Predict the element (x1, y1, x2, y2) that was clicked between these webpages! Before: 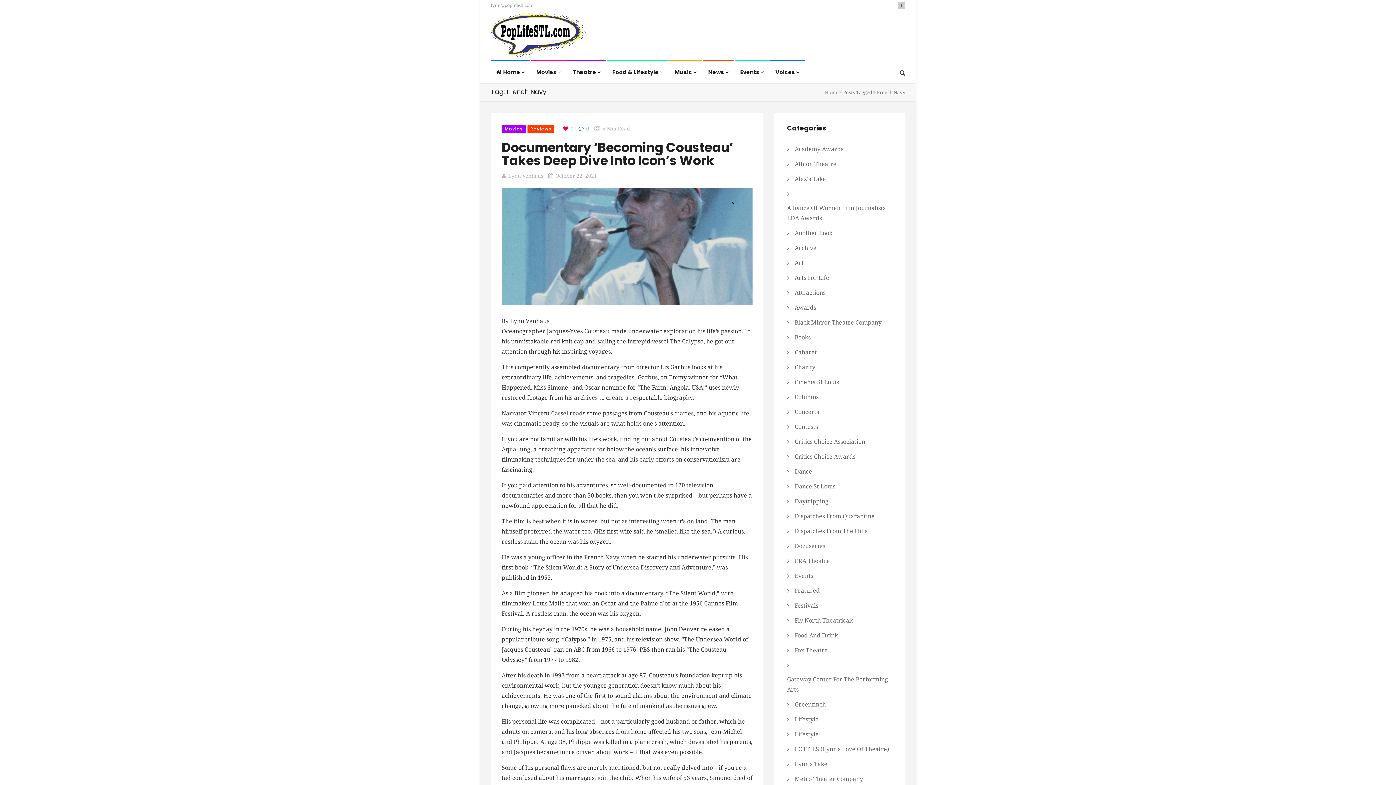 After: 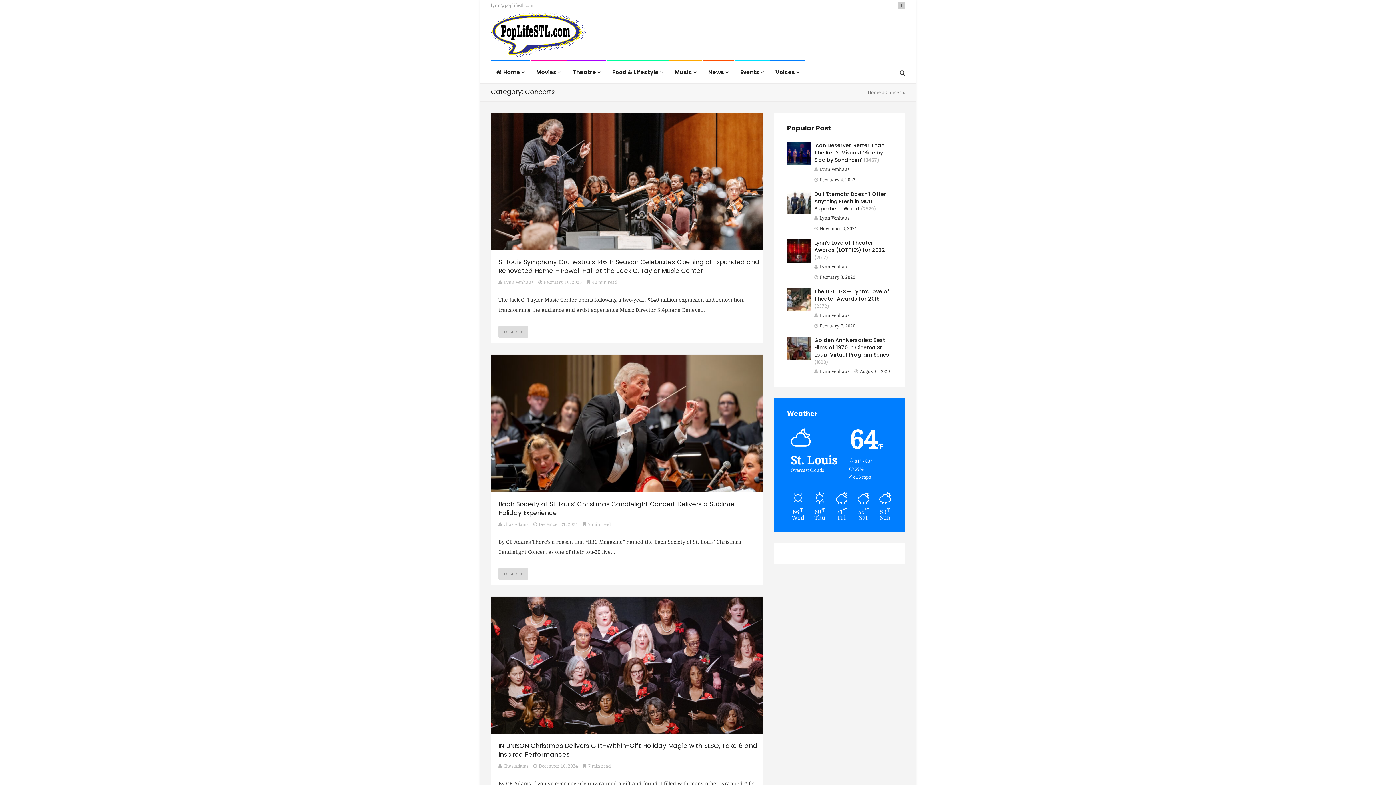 Action: bbox: (794, 405, 819, 419) label: Concerts